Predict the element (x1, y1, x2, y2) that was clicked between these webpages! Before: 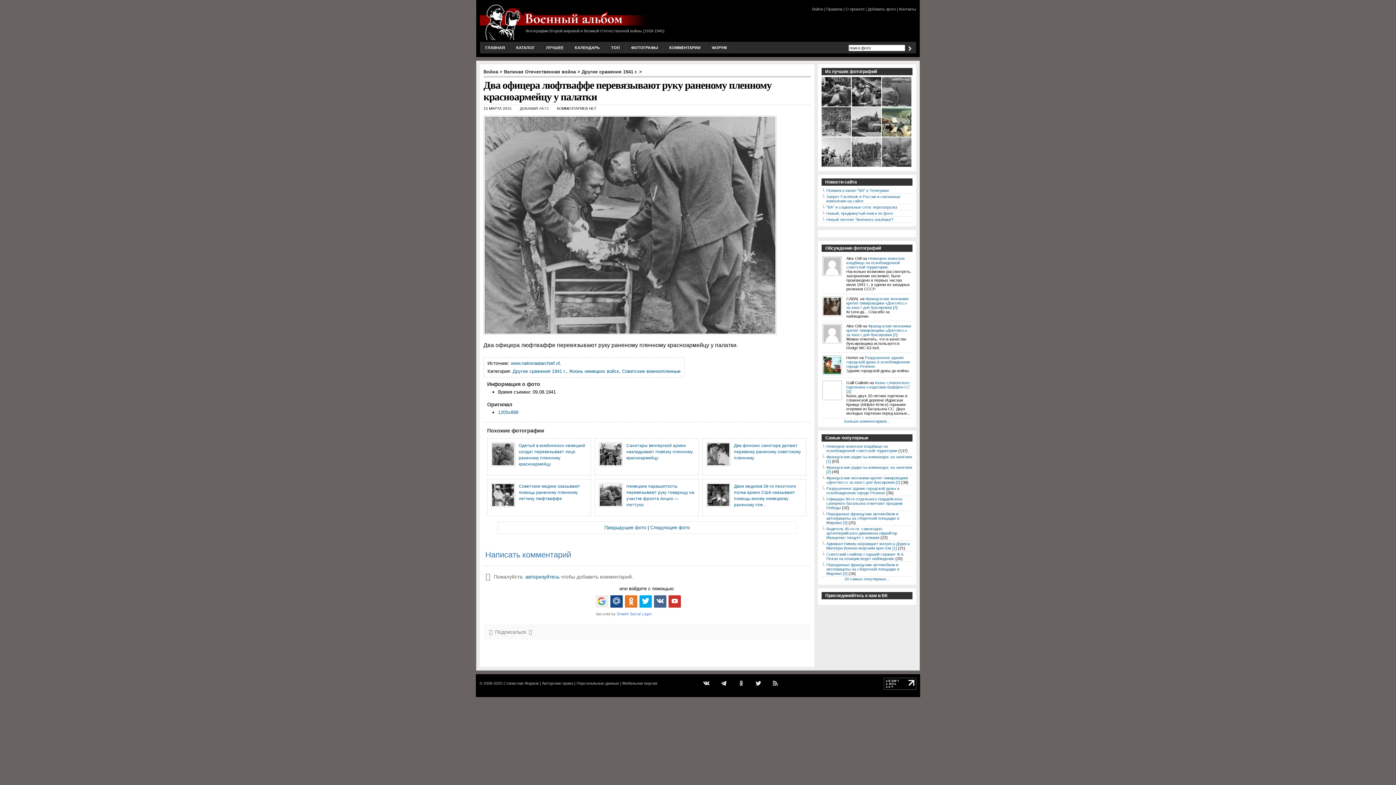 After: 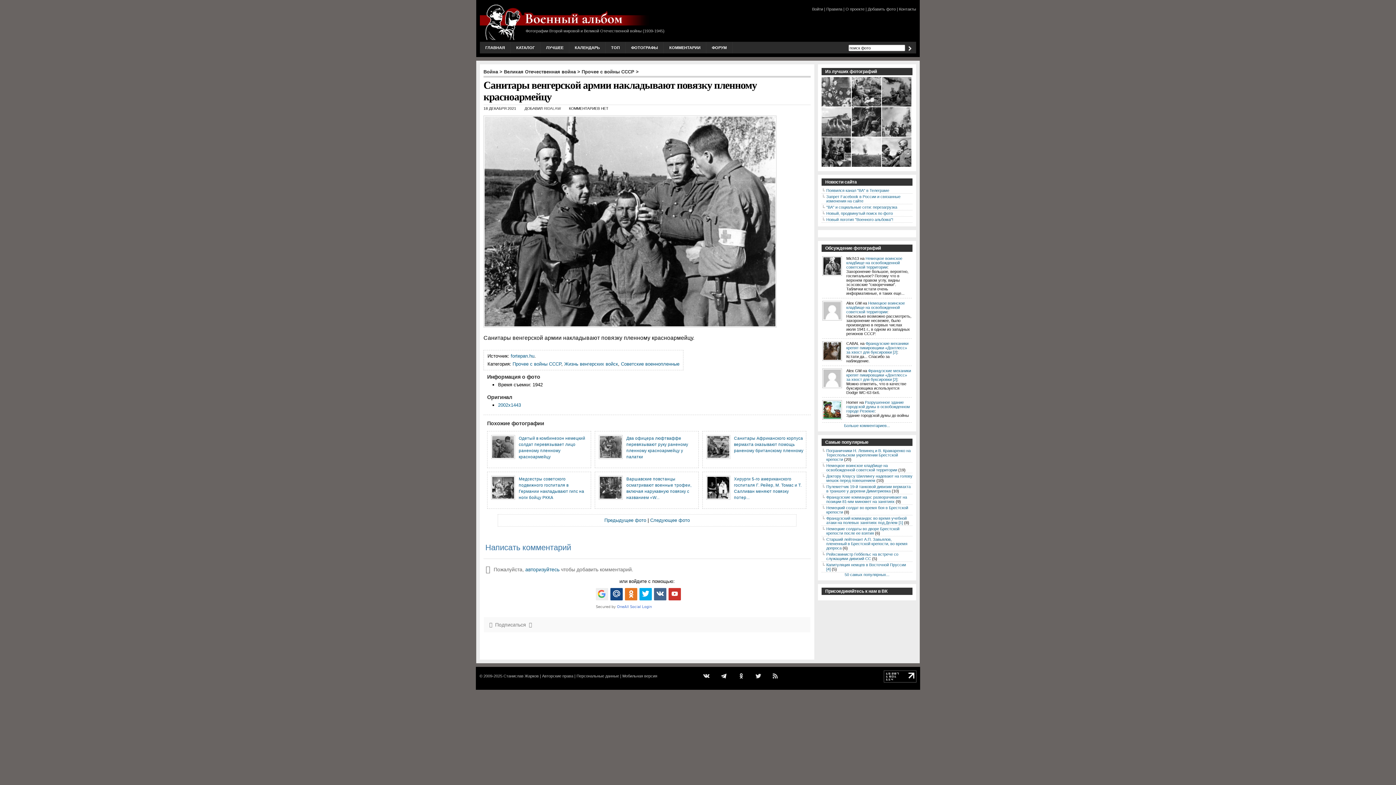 Action: bbox: (626, 443, 693, 460) label: Санитары венгерской армии накладывают повязку пленному красноармейцу